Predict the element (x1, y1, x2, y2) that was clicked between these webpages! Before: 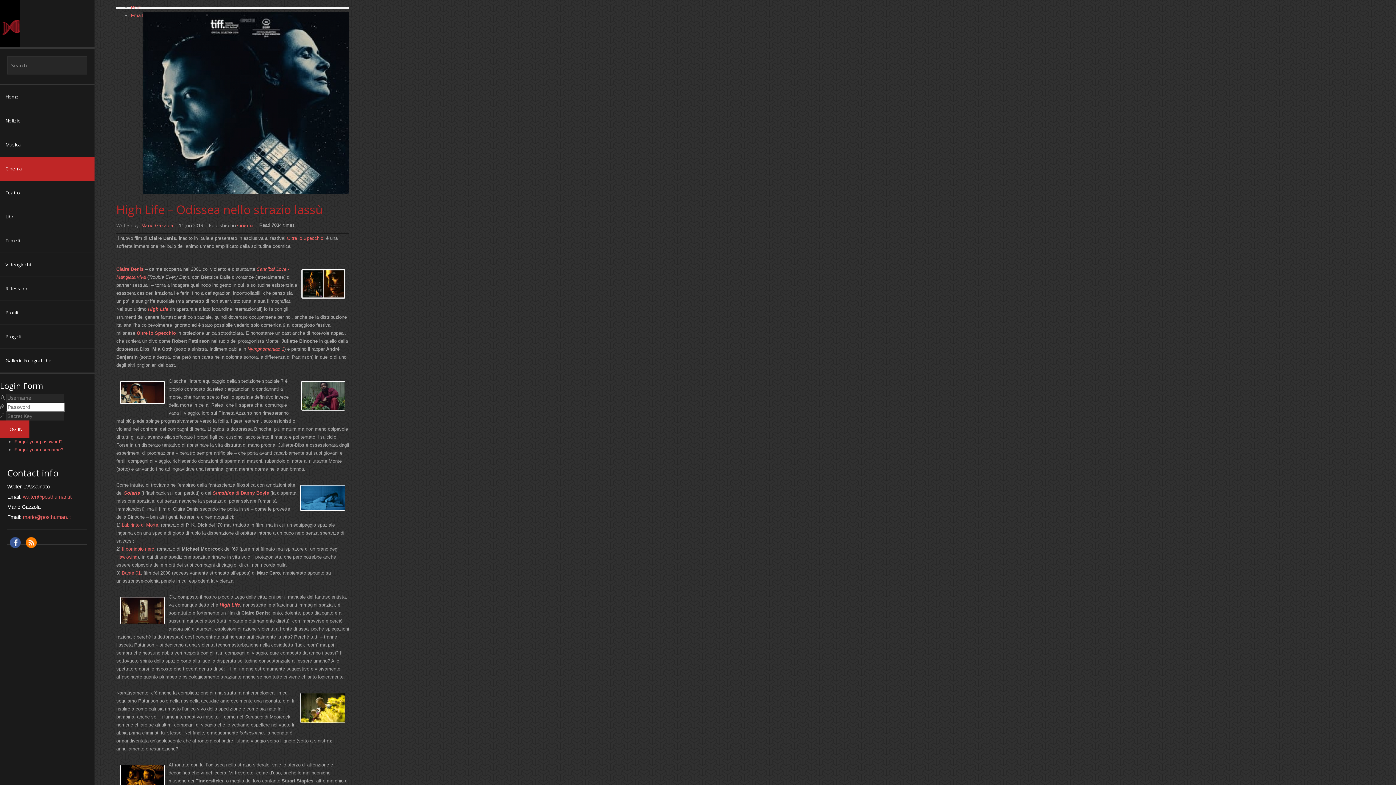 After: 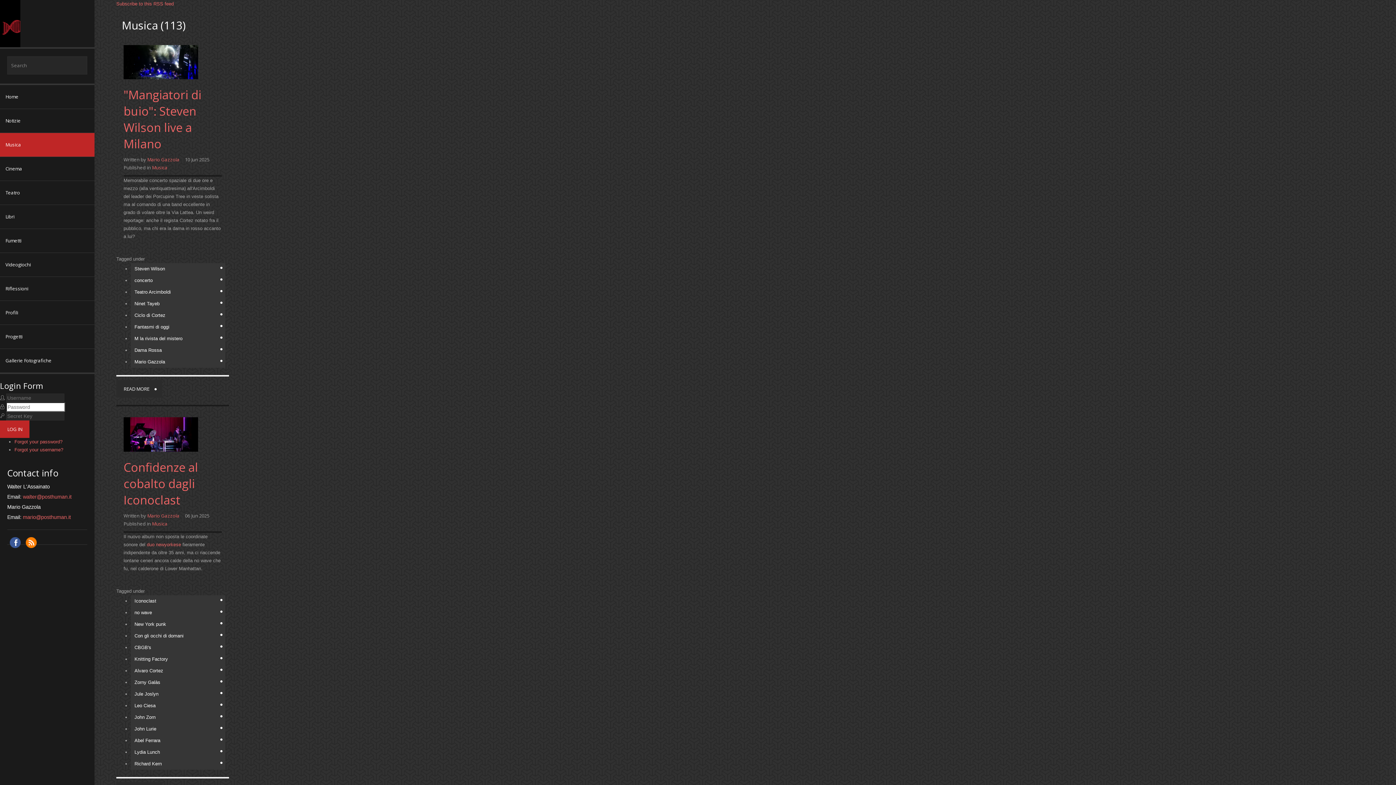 Action: bbox: (0, 133, 94, 157) label: Musica